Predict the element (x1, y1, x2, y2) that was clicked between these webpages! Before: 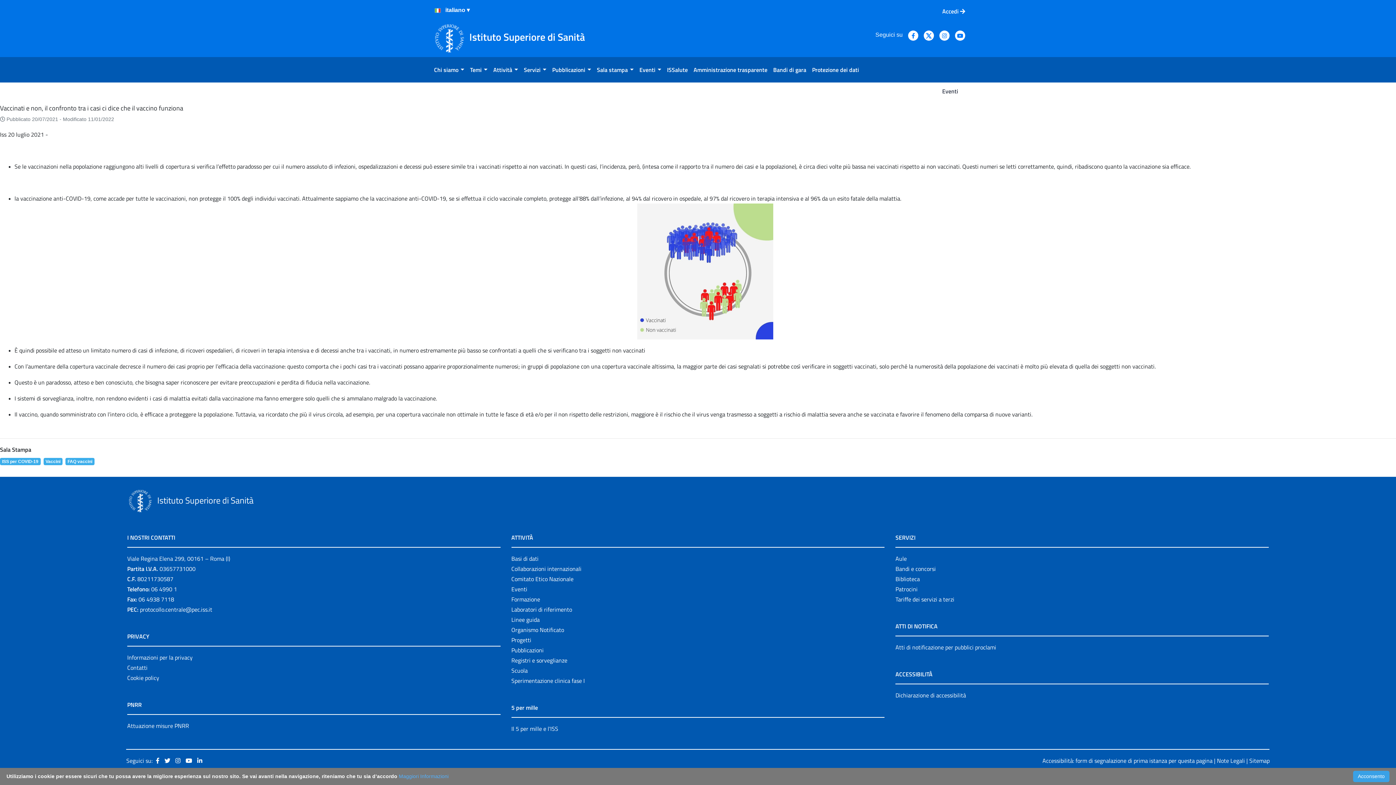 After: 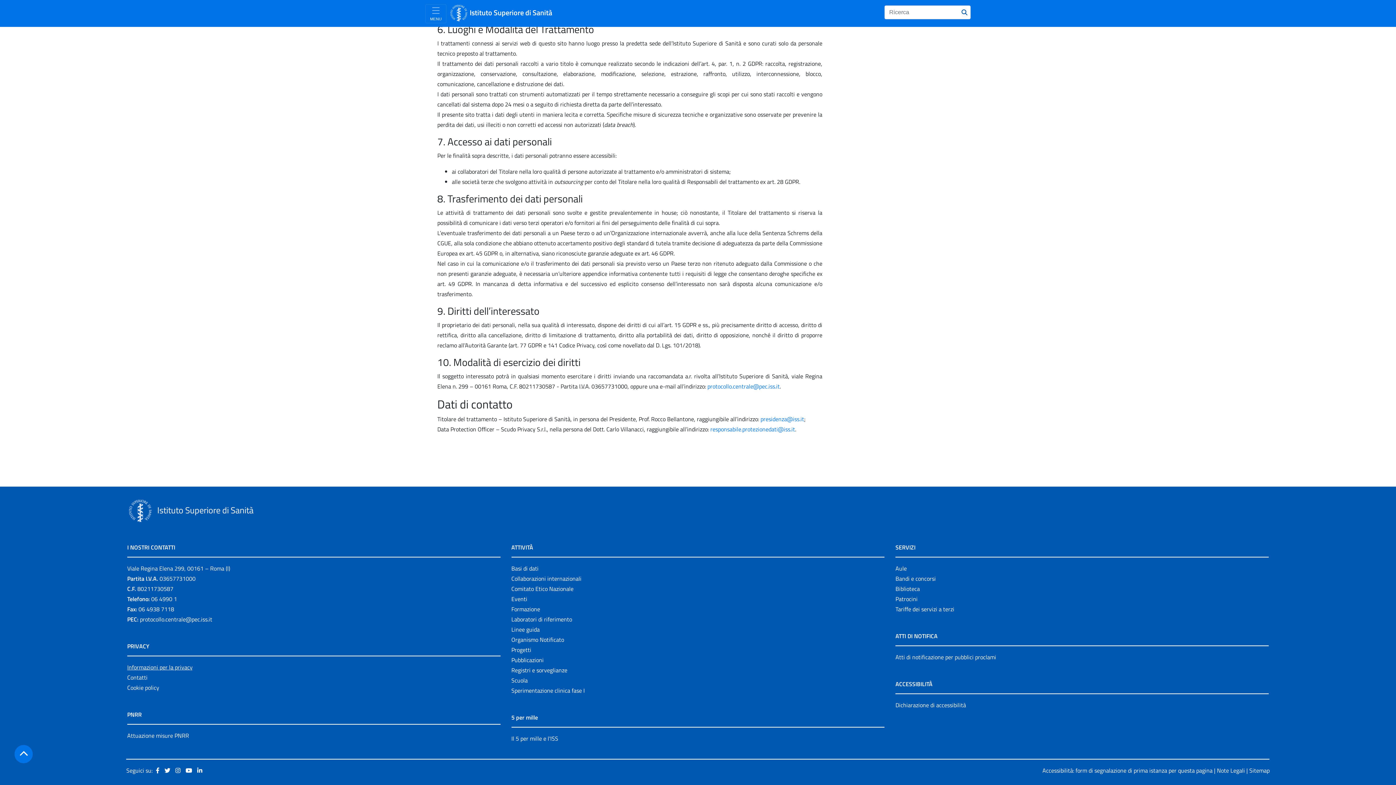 Action: label: Contatti bbox: (127, 663, 147, 672)